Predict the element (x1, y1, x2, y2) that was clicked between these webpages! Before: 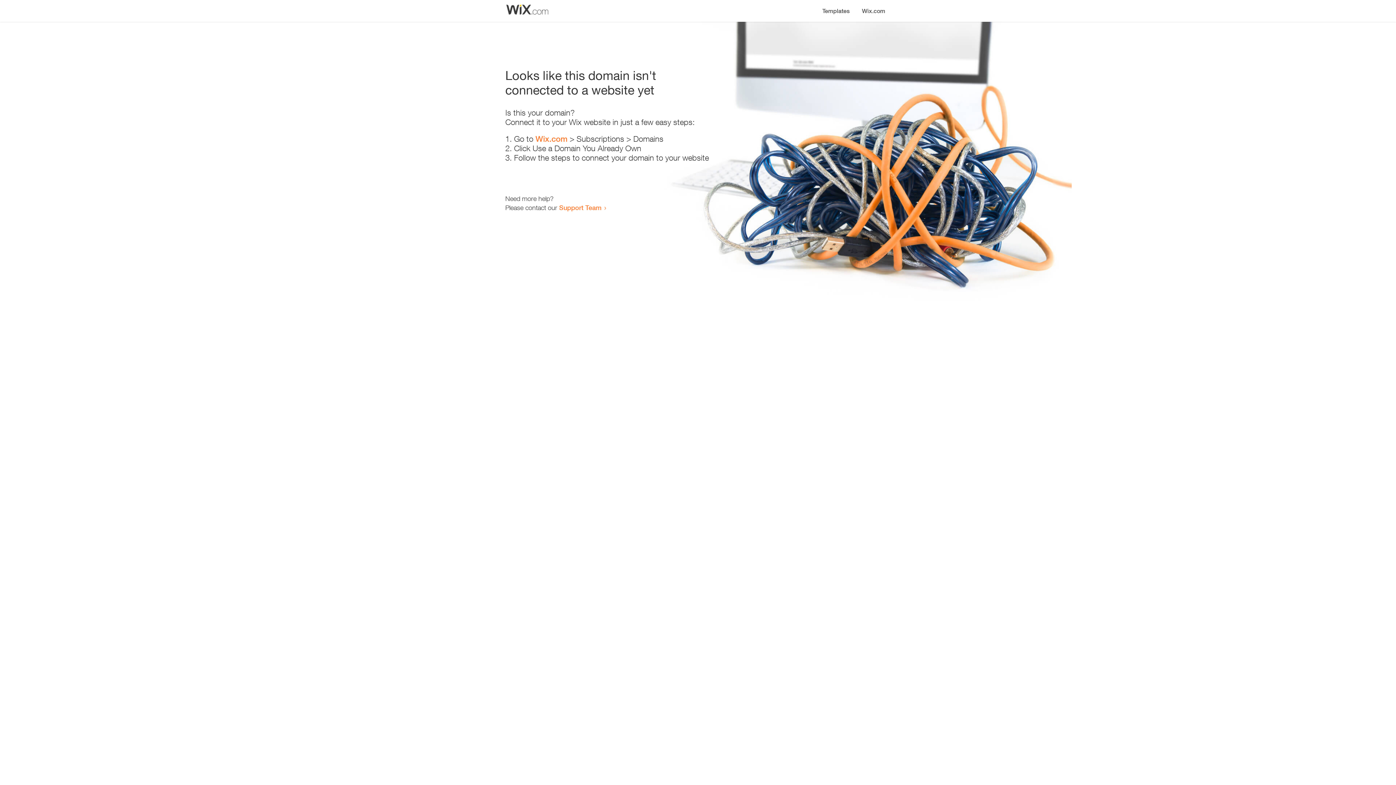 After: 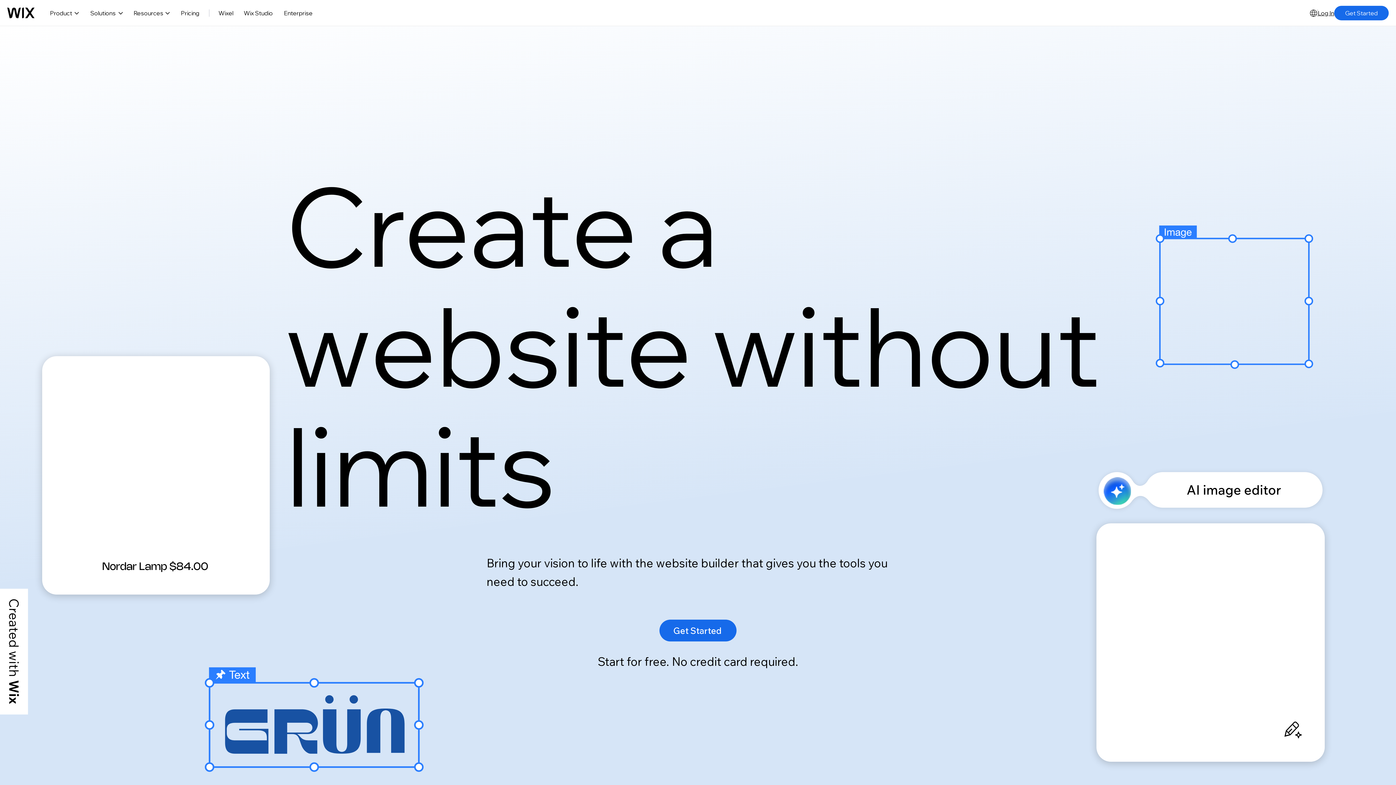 Action: bbox: (856, 0, 890, 14) label: Wix.com